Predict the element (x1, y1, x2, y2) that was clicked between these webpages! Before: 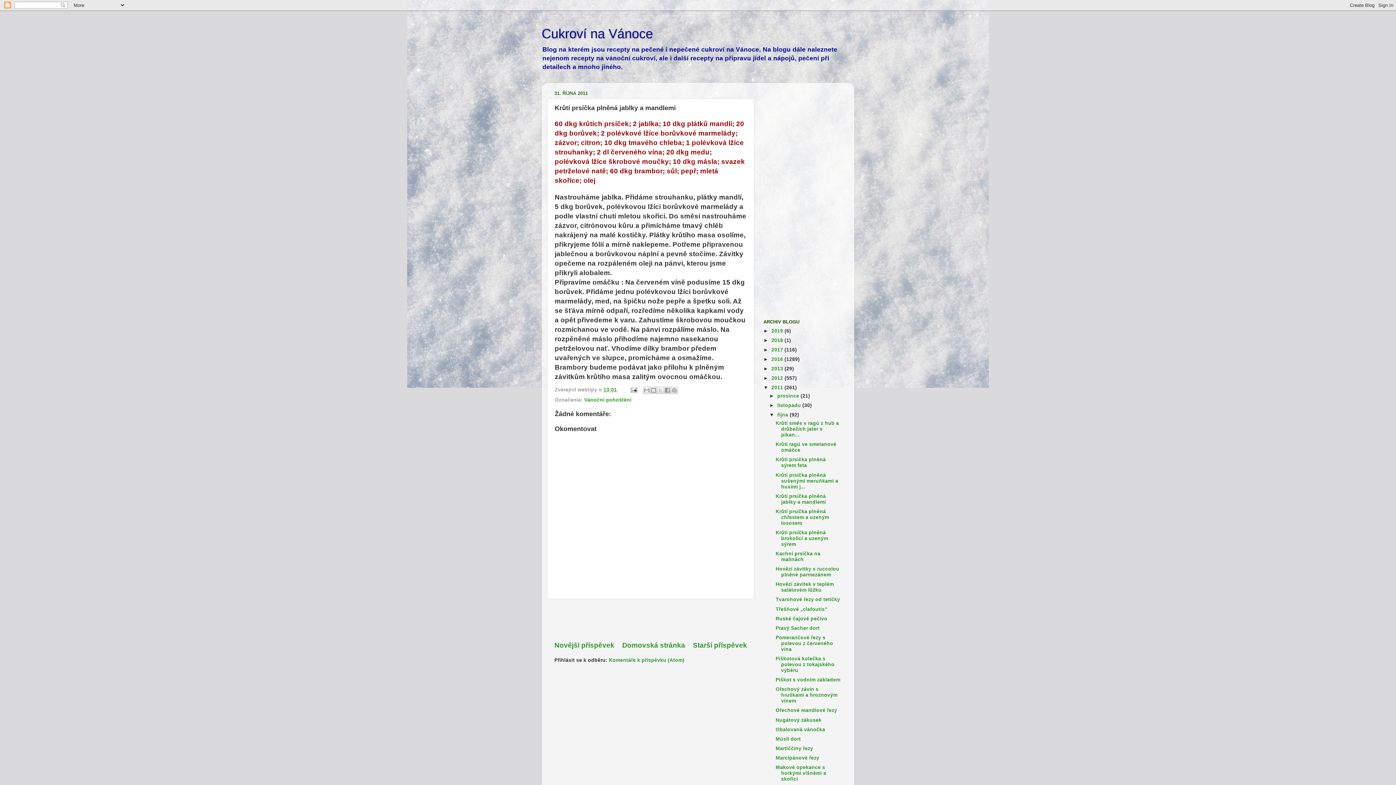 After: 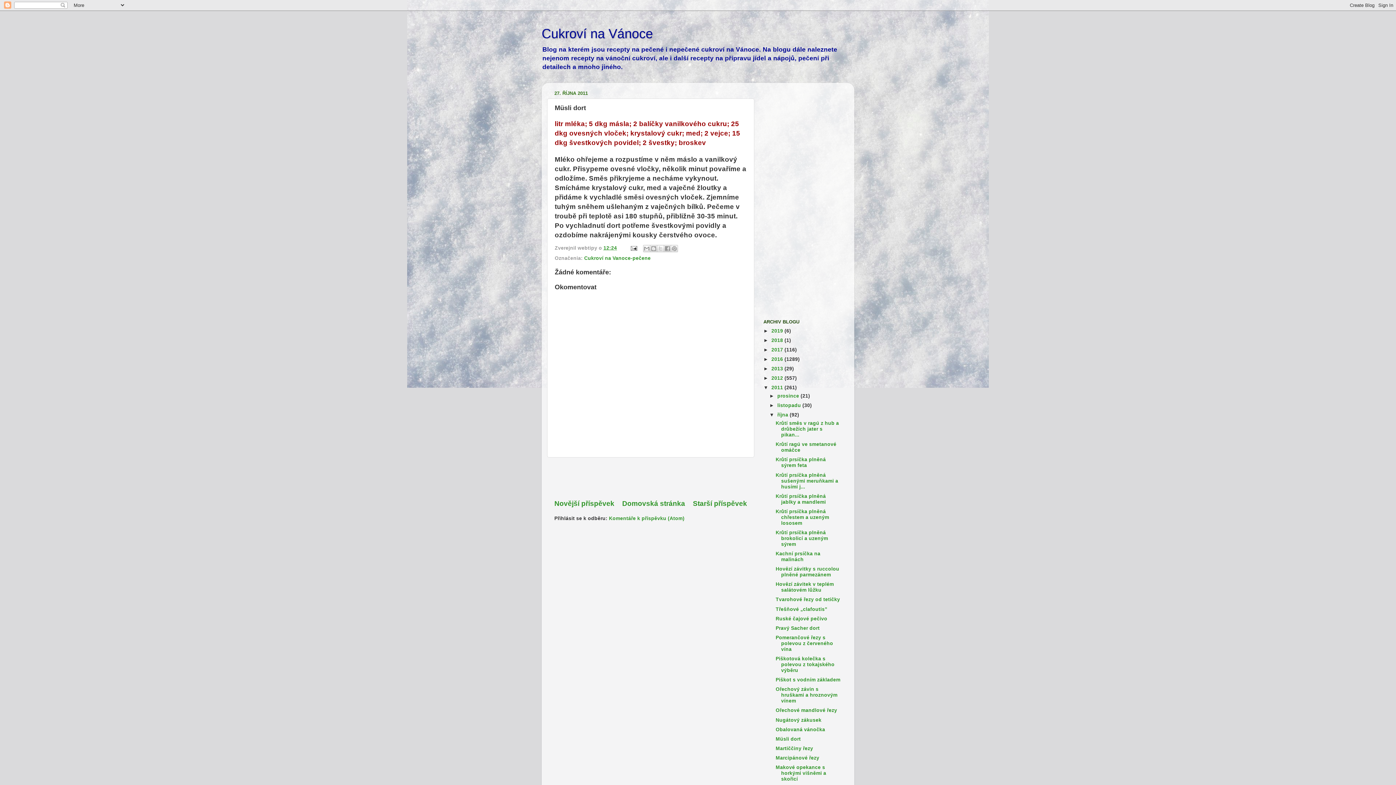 Action: label: Müsli dort bbox: (775, 736, 800, 742)